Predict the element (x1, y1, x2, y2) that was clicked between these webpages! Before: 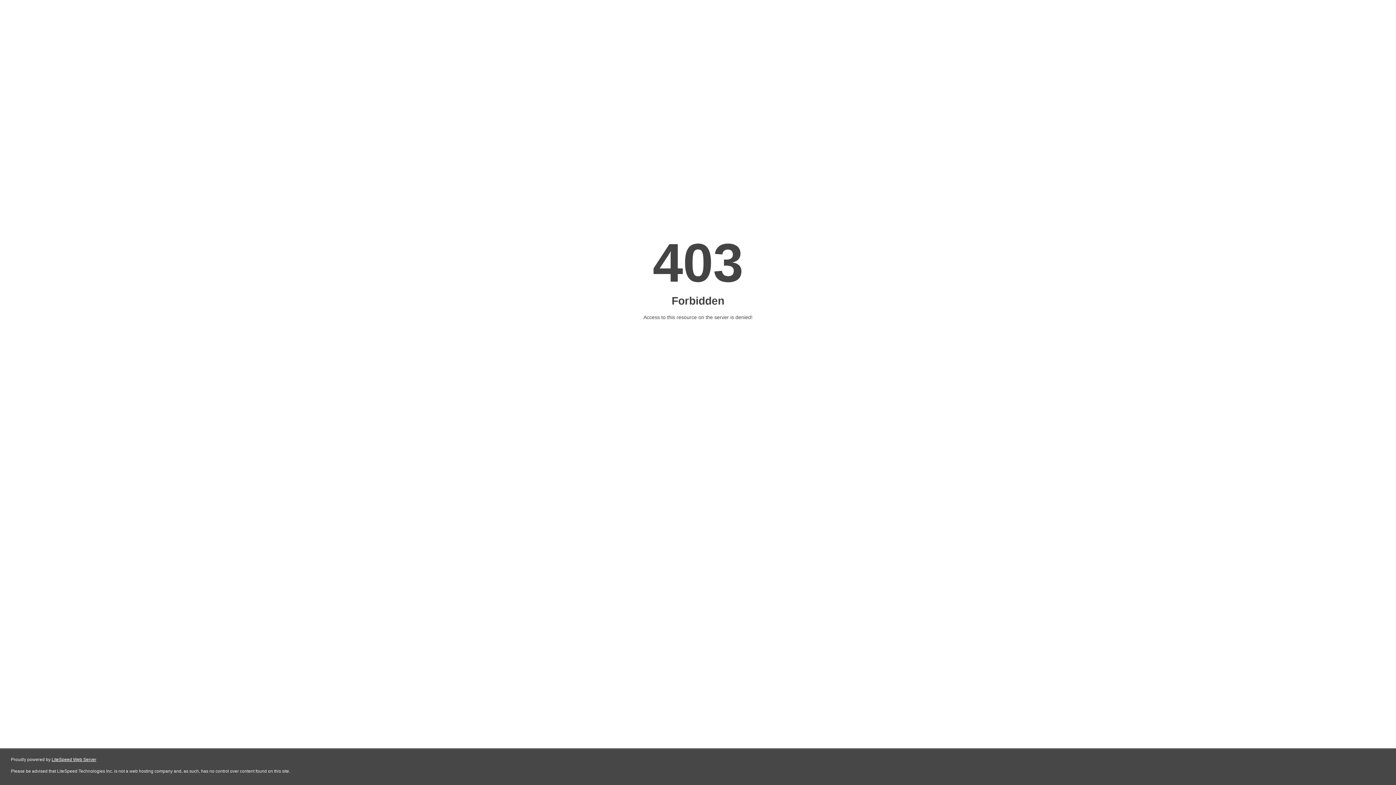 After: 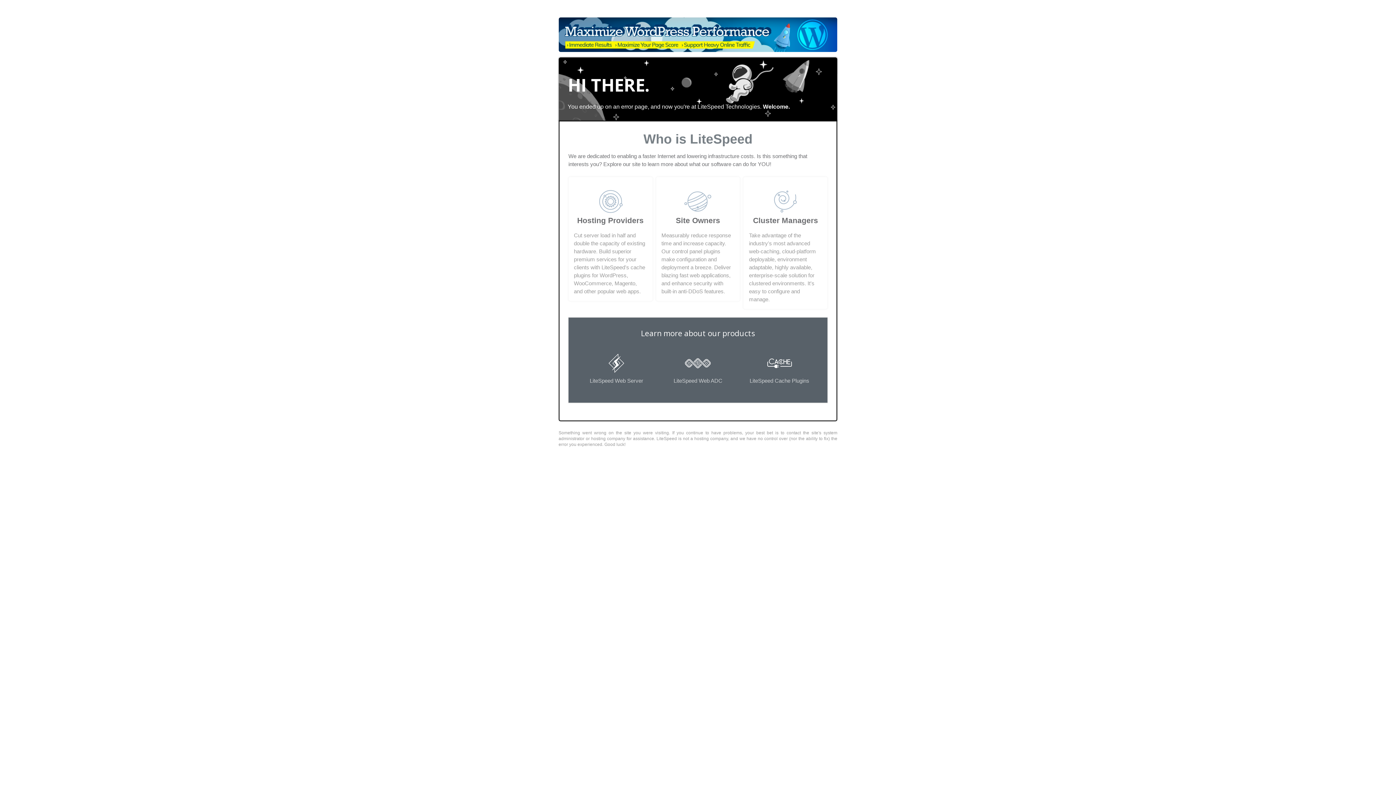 Action: bbox: (51, 757, 96, 762) label: LiteSpeed Web Server